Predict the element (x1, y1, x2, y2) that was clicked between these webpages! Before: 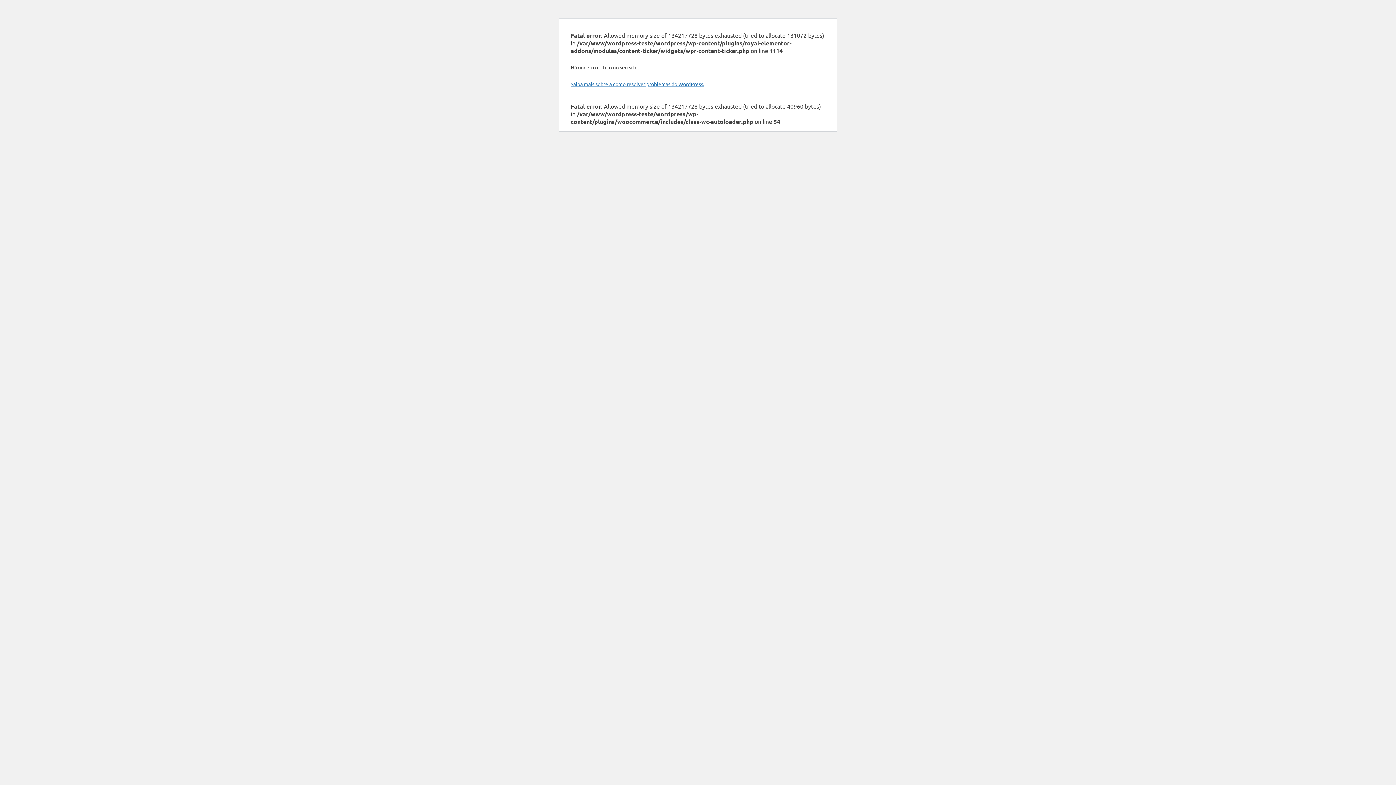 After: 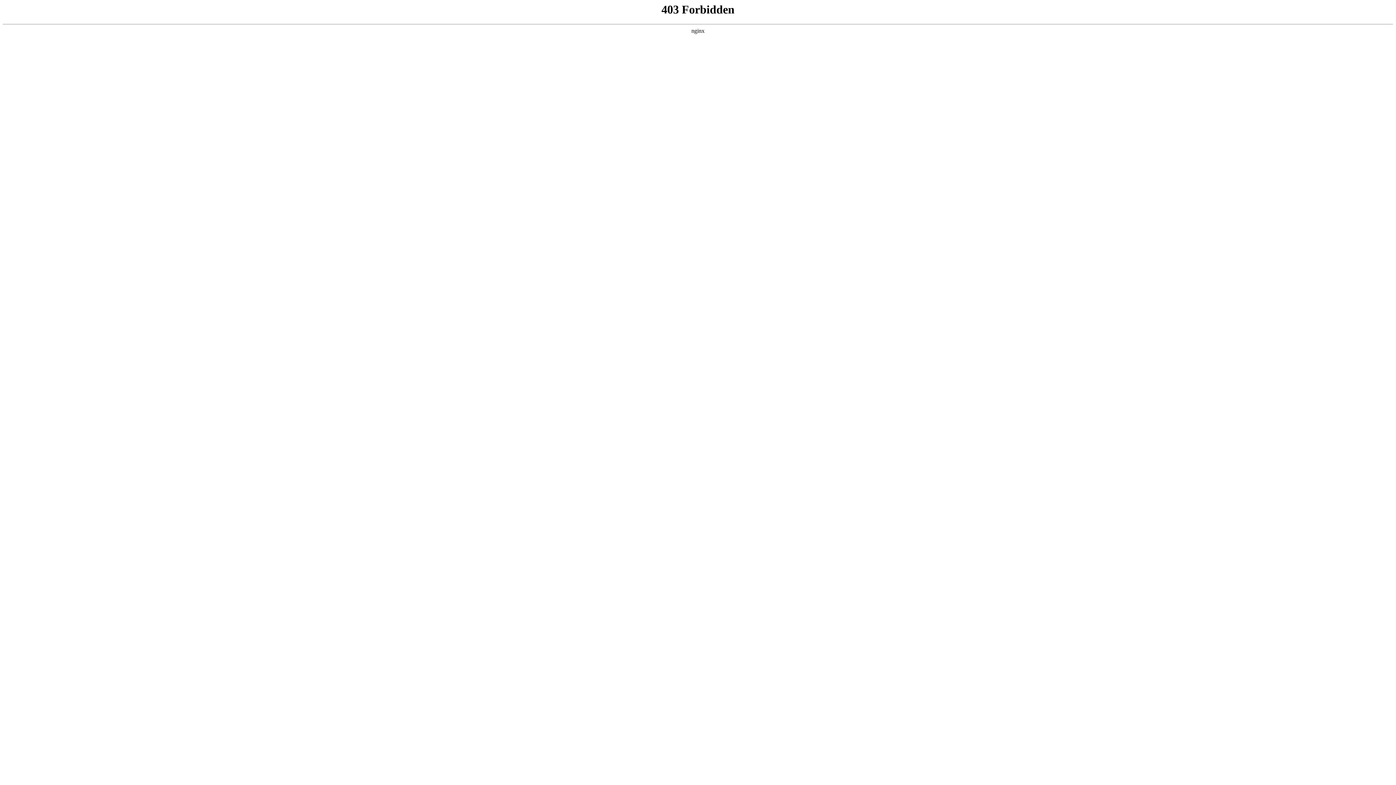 Action: bbox: (570, 80, 704, 87) label: Saiba mais sobre a como resolver problemas do WordPress.